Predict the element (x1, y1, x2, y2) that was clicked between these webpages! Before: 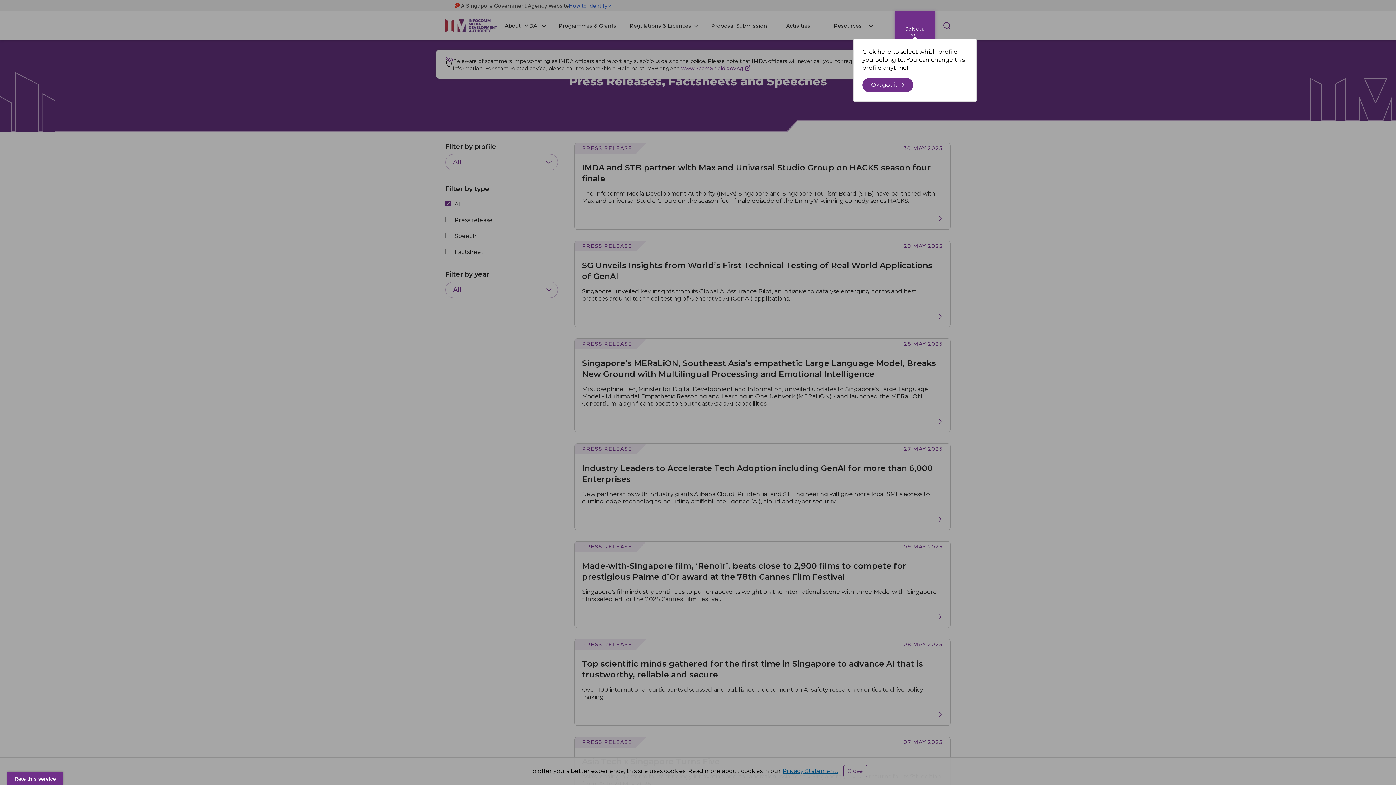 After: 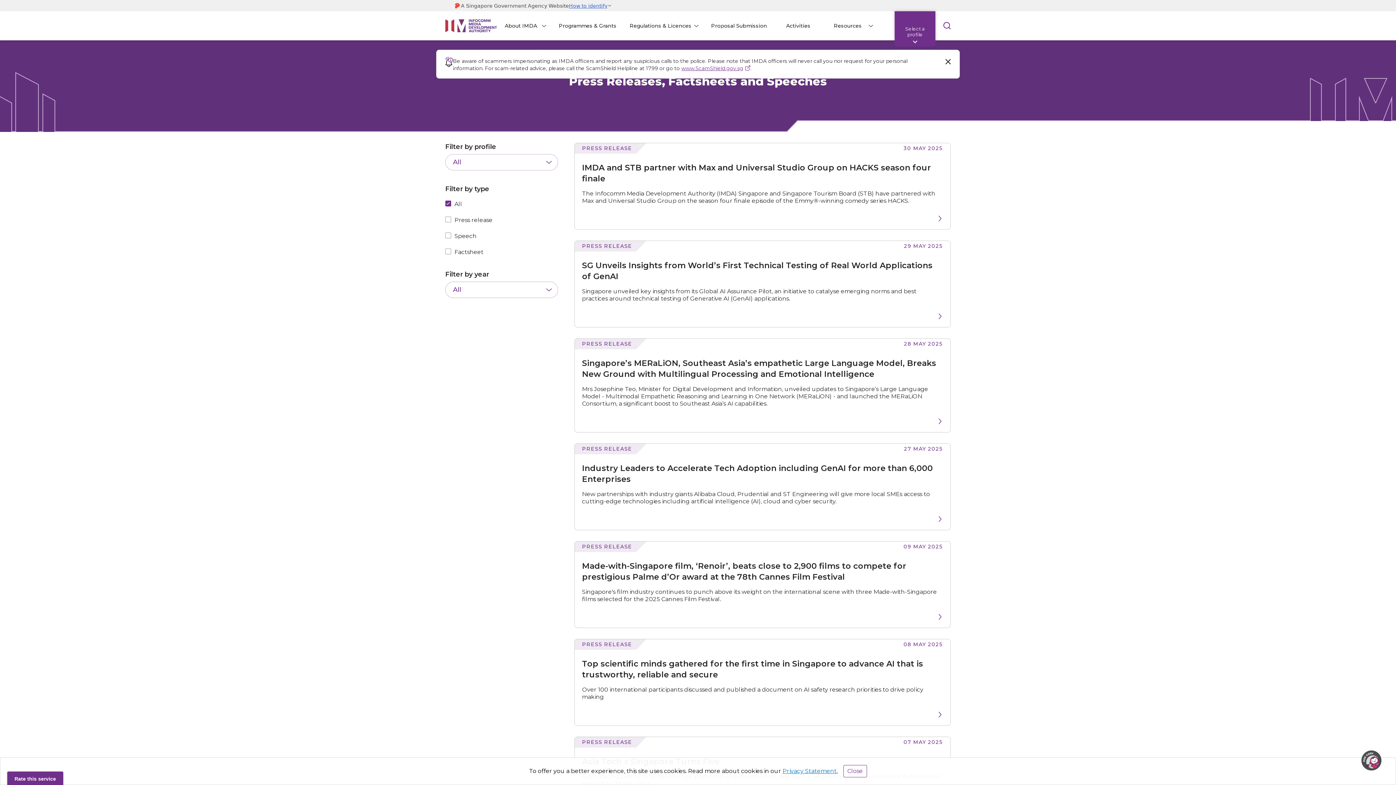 Action: label: Ok, got it bbox: (862, 77, 913, 92)